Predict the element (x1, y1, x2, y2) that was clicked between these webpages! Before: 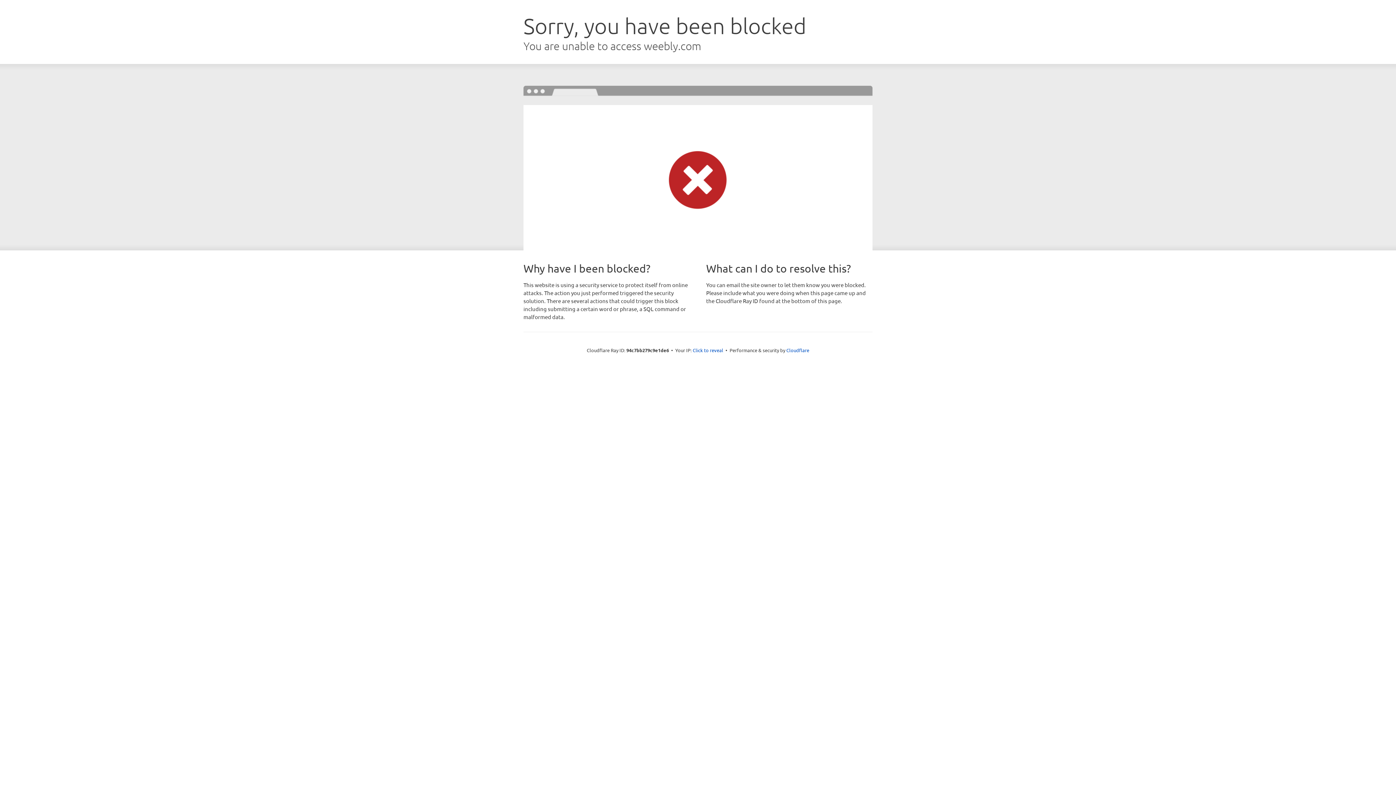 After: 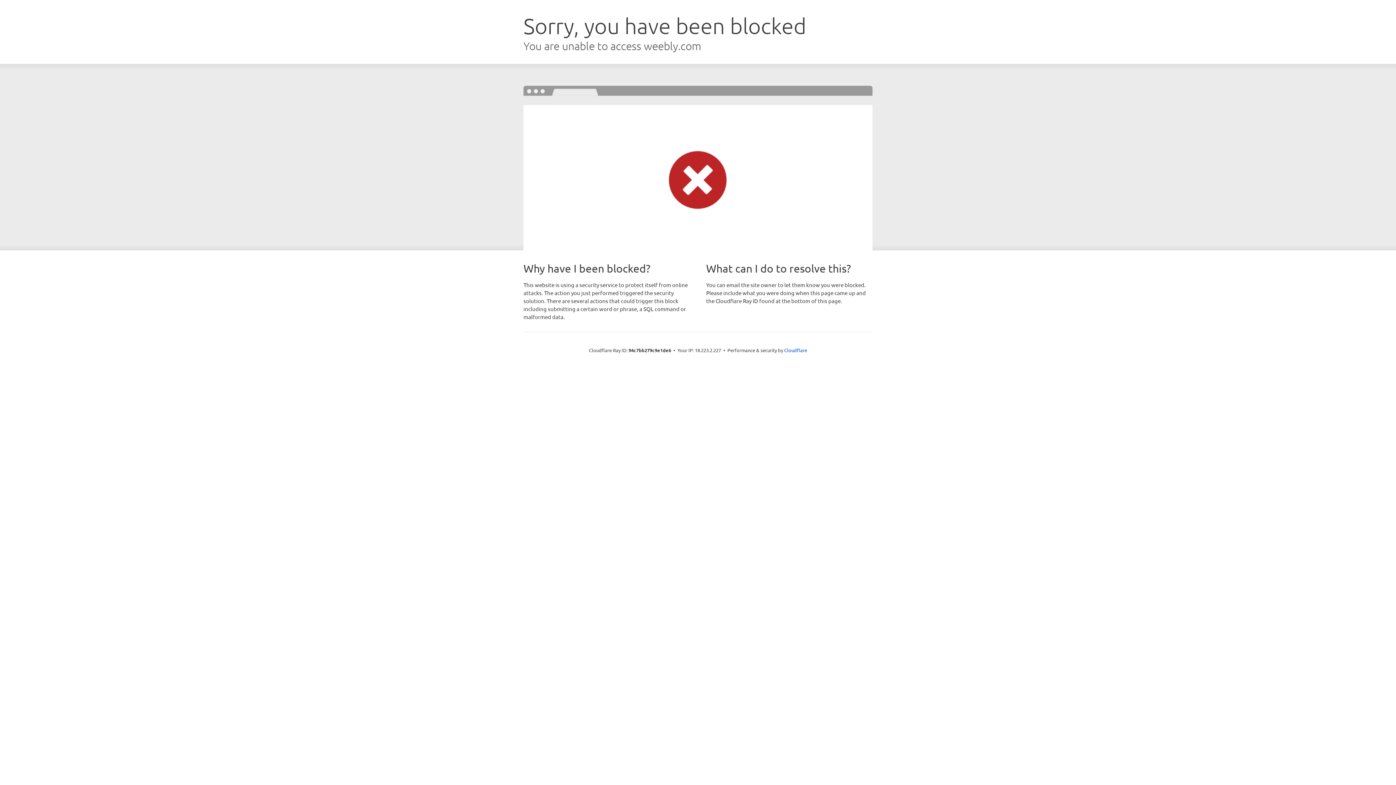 Action: bbox: (692, 346, 723, 353) label: Click to reveal